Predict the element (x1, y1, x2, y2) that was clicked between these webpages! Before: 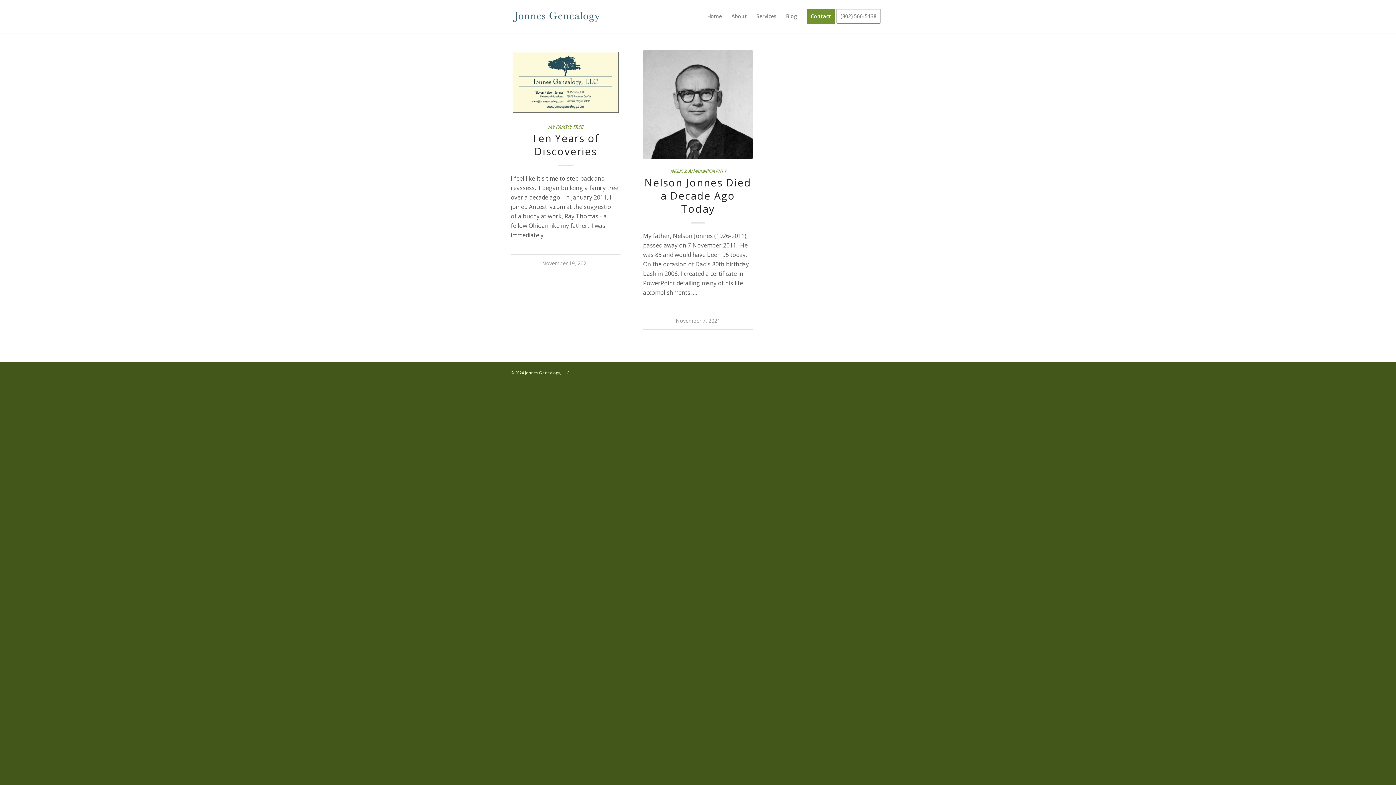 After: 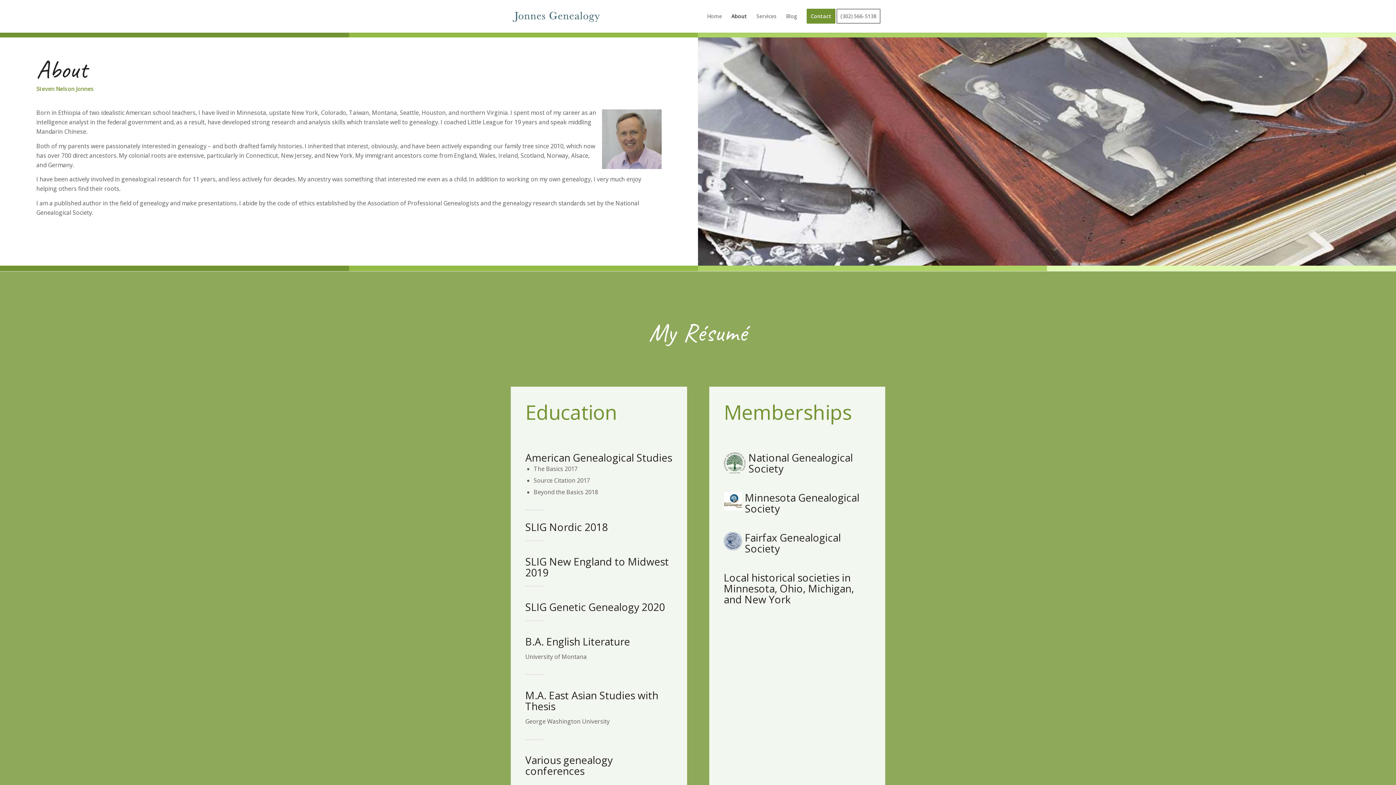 Action: bbox: (726, 0, 752, 32) label: About